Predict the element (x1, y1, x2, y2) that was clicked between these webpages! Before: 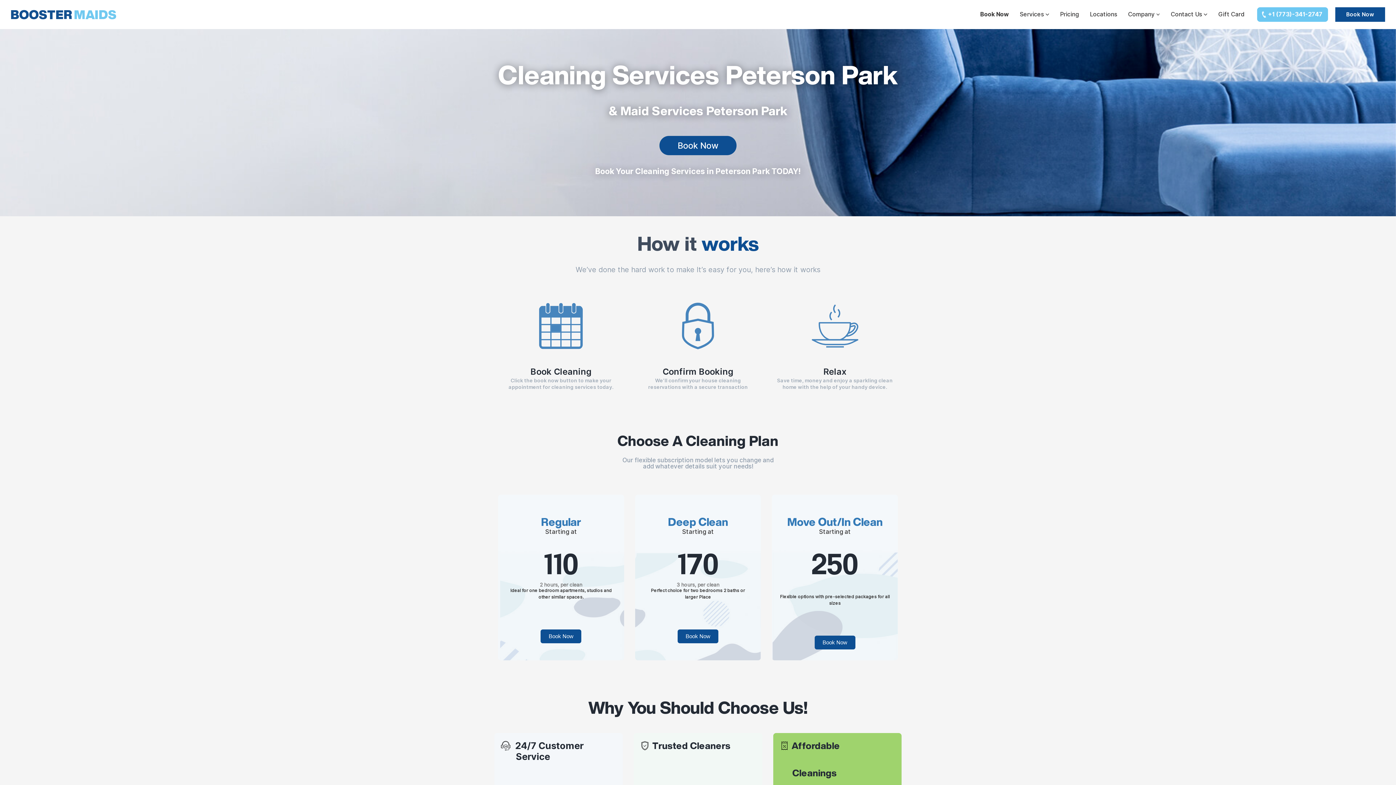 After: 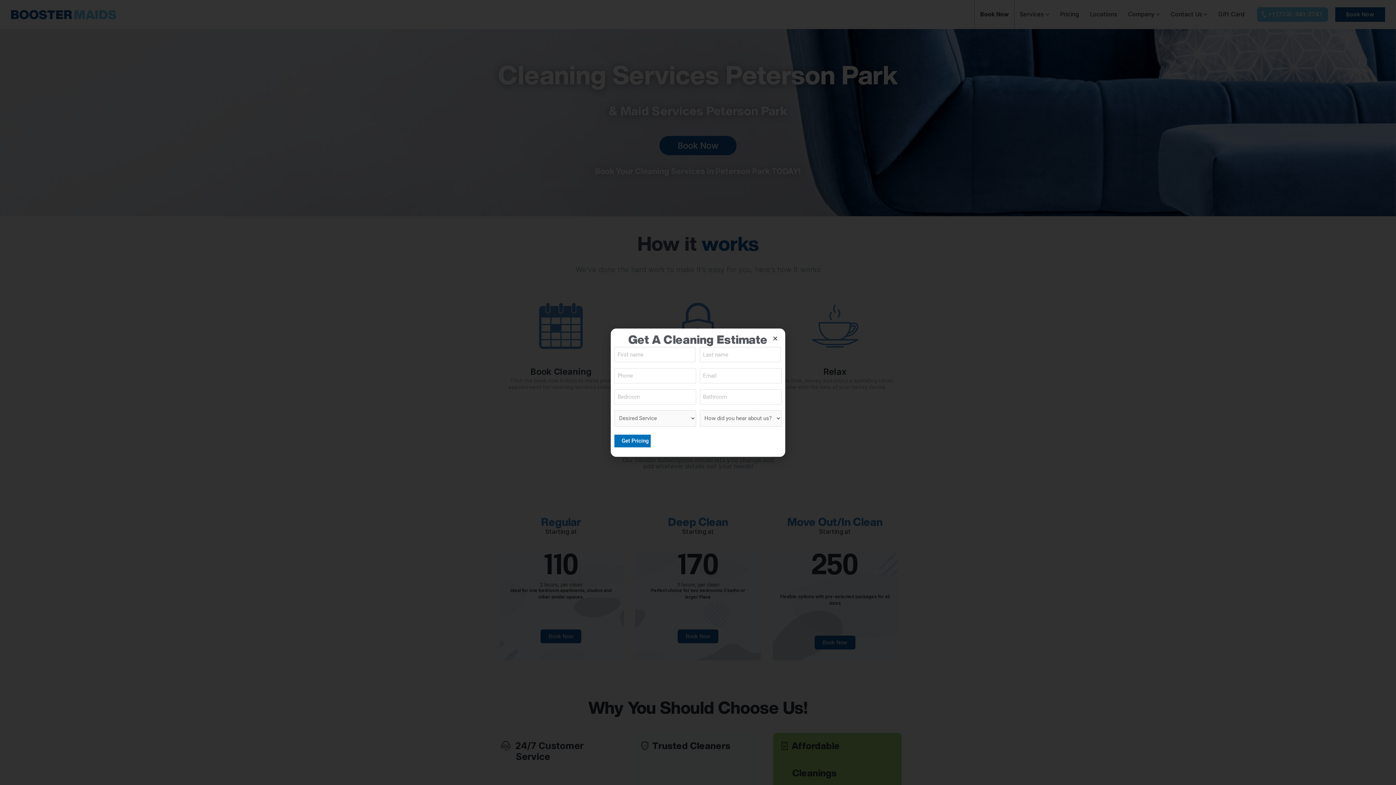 Action: label: Book Now bbox: (974, 0, 1014, 29)